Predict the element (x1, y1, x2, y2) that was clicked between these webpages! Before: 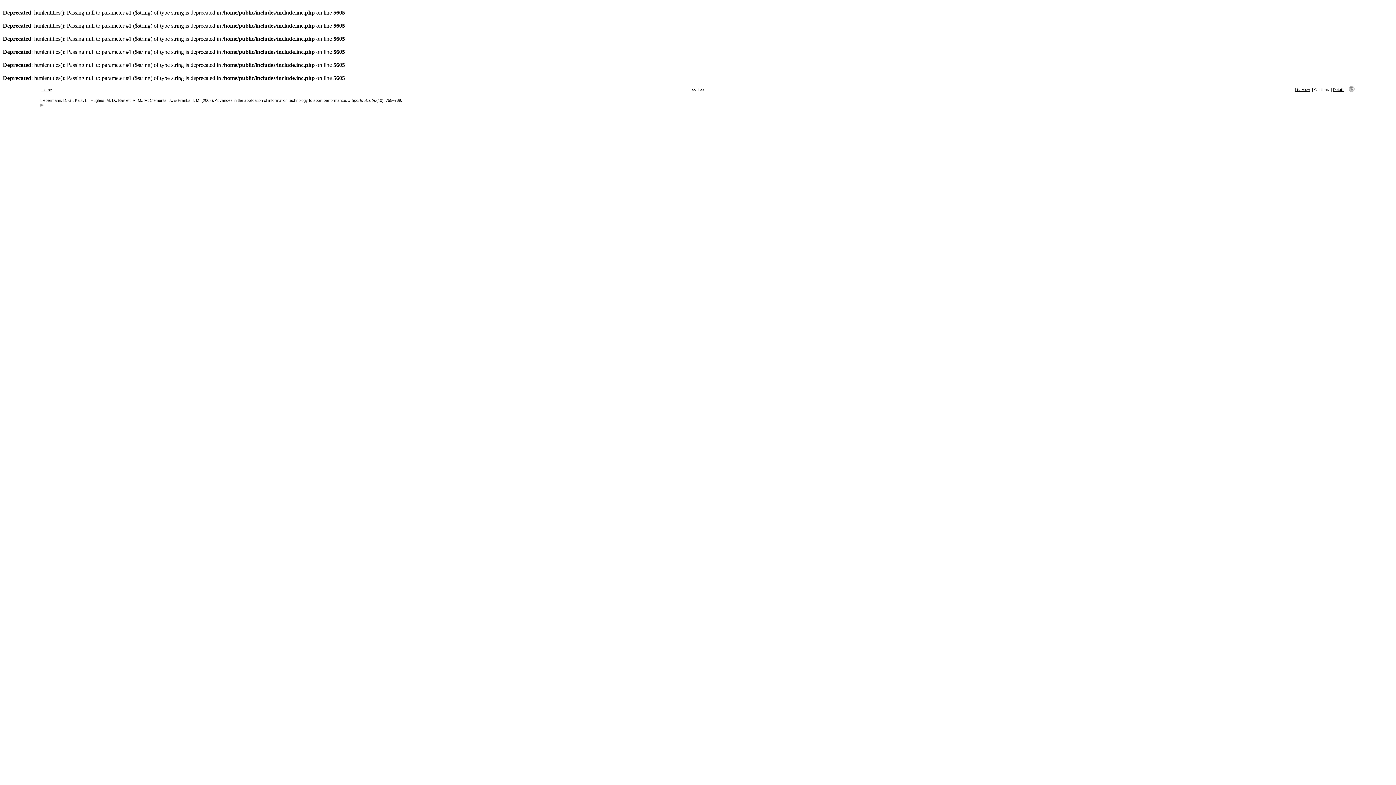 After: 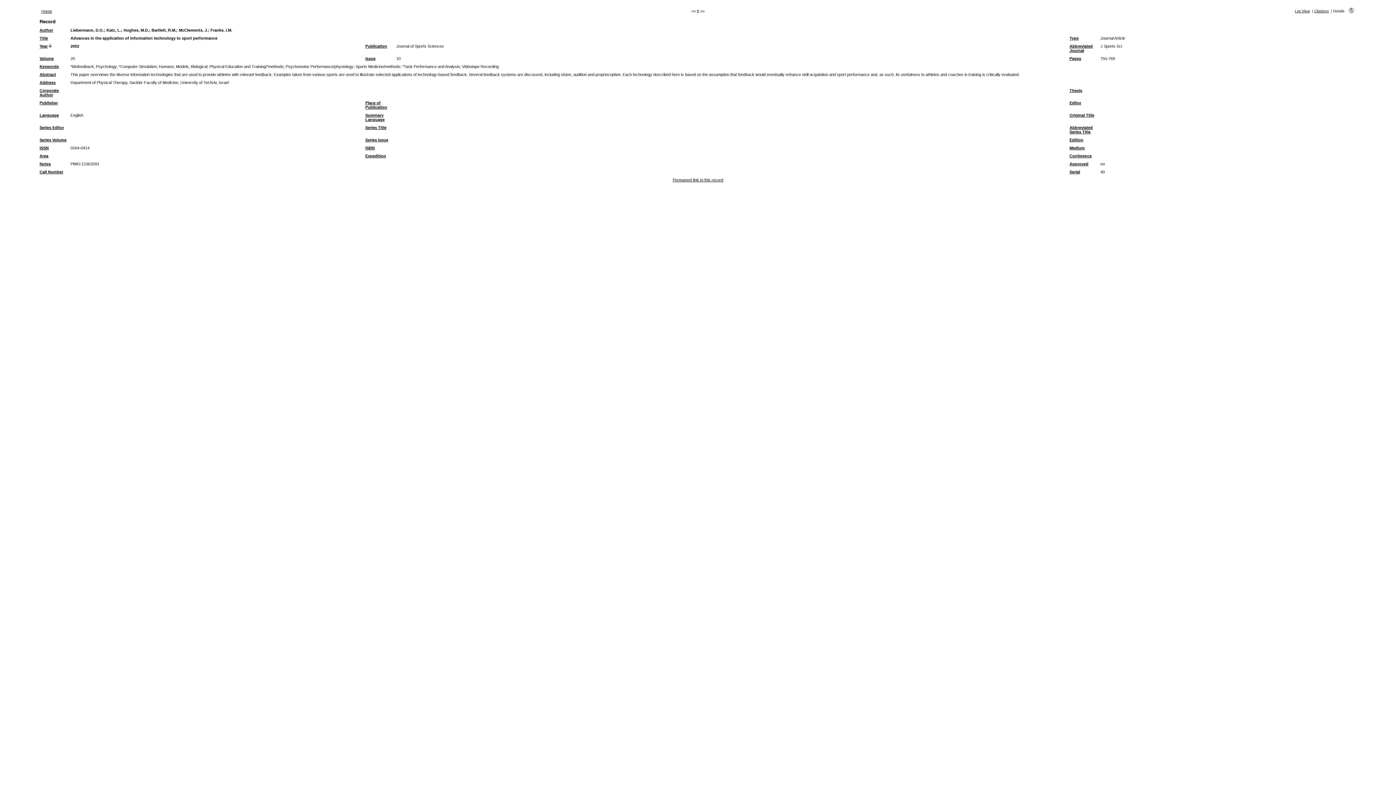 Action: bbox: (1333, 87, 1344, 91) label: Details